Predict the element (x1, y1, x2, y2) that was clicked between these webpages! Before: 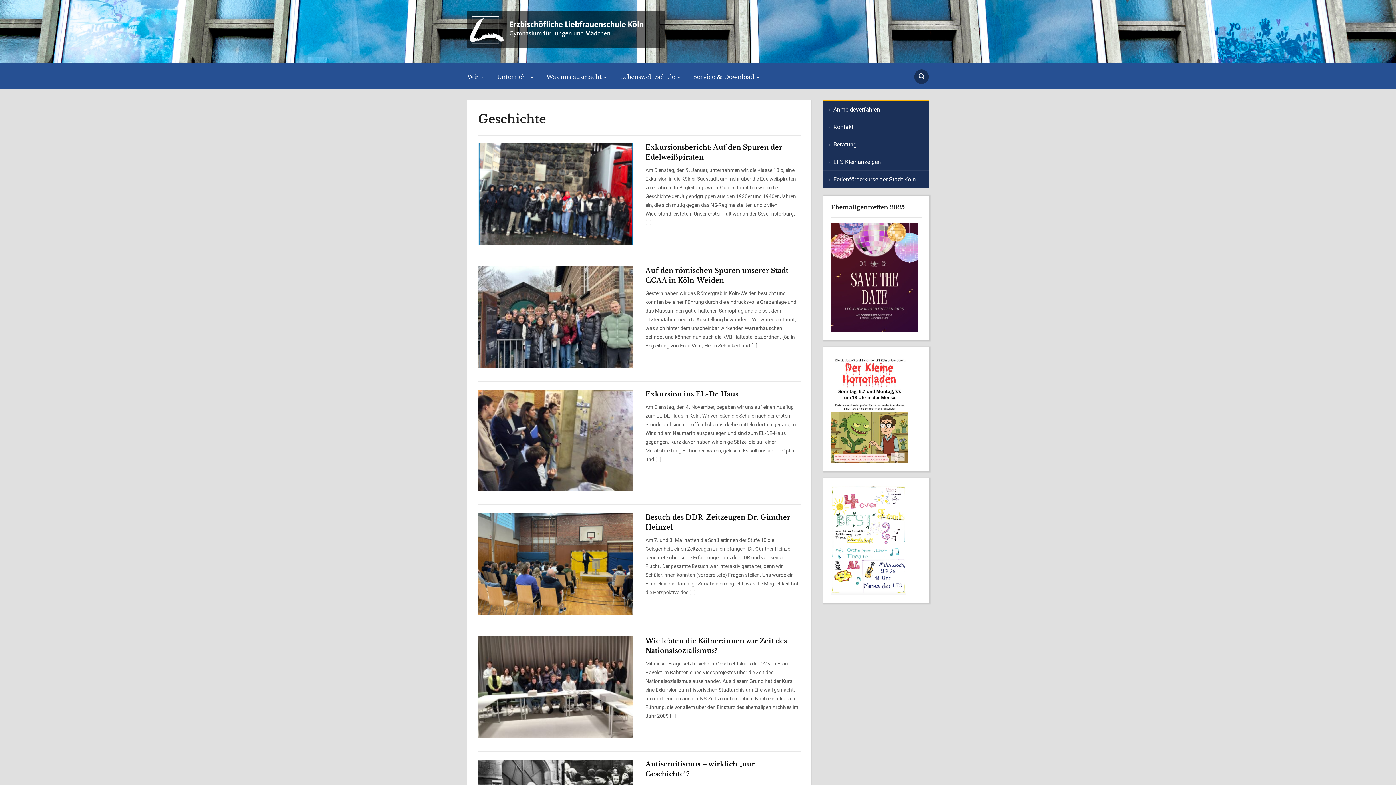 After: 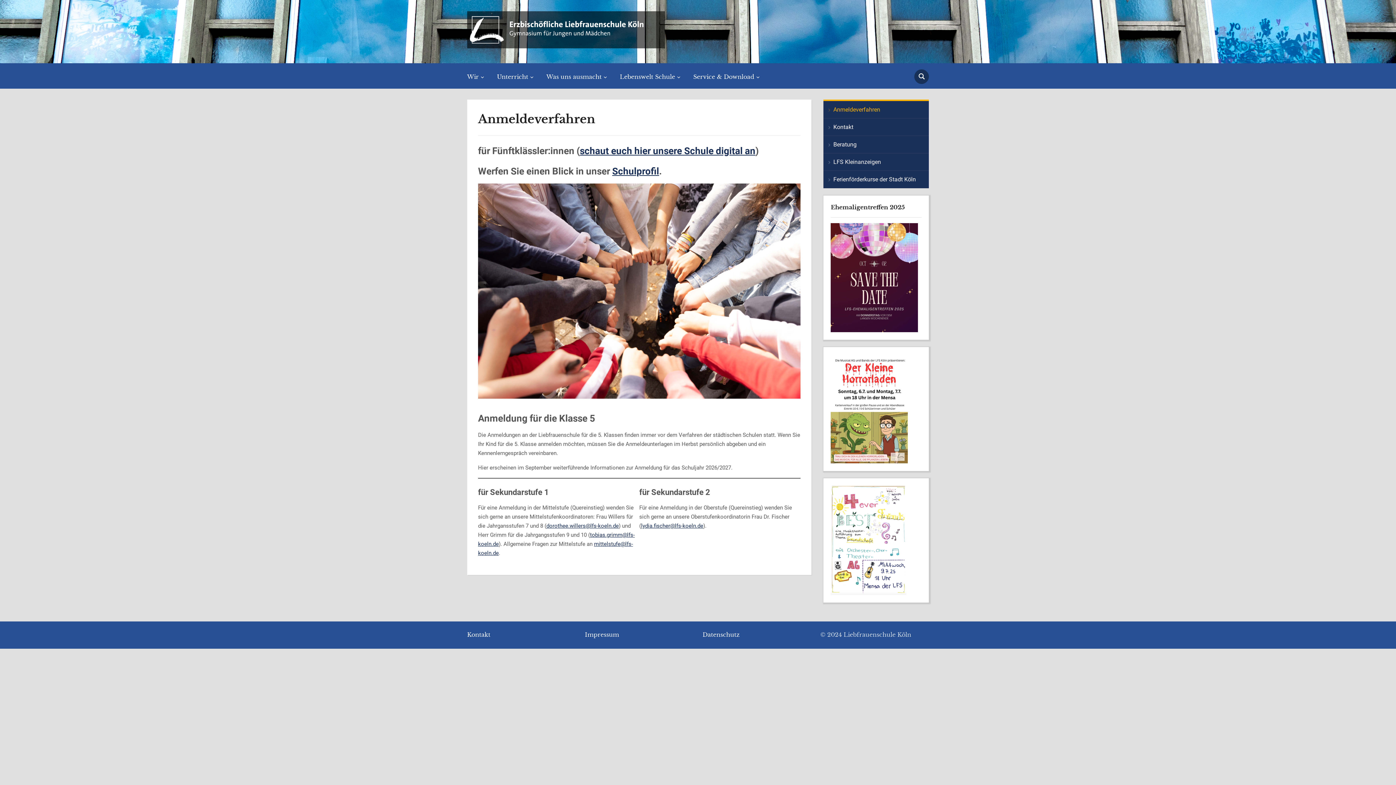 Action: label: Anmeldeverfahren bbox: (823, 101, 929, 118)